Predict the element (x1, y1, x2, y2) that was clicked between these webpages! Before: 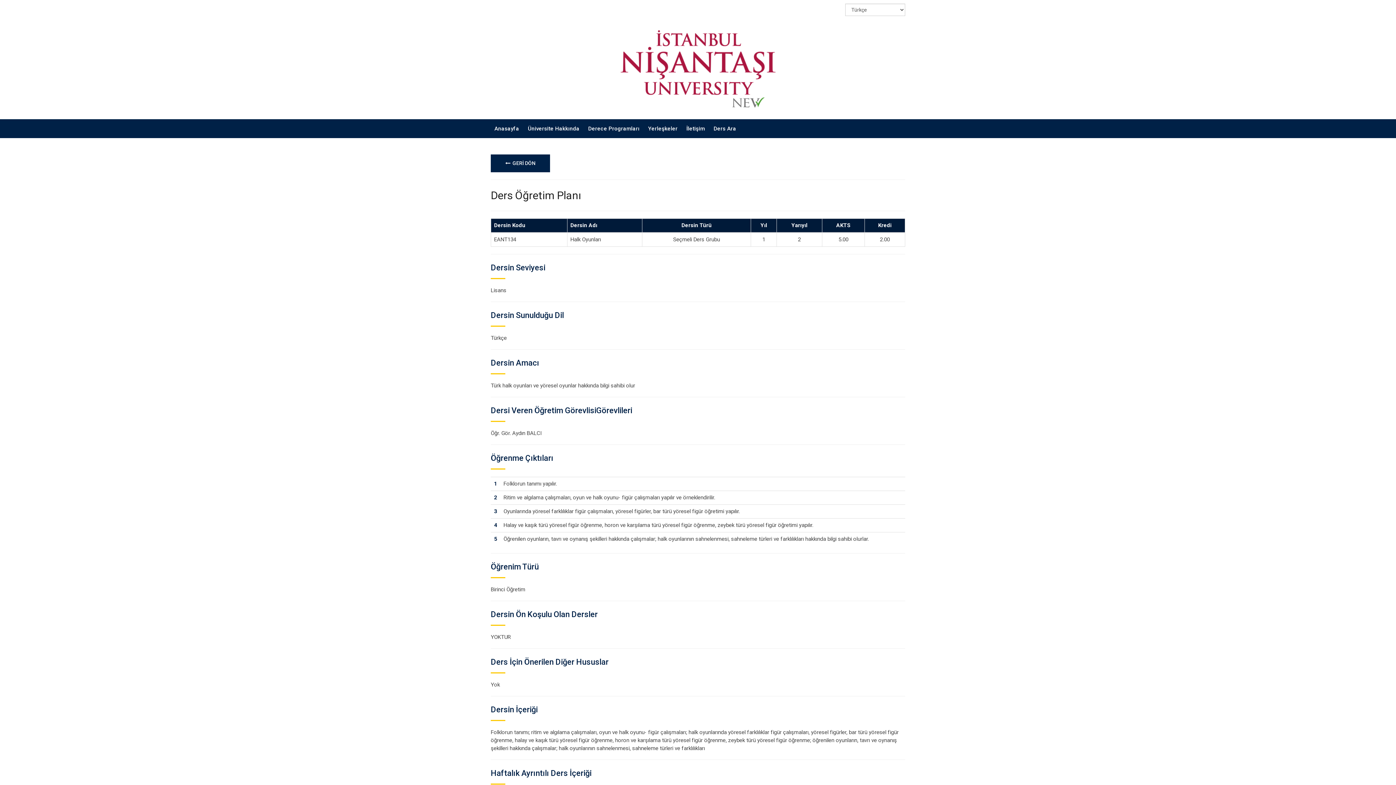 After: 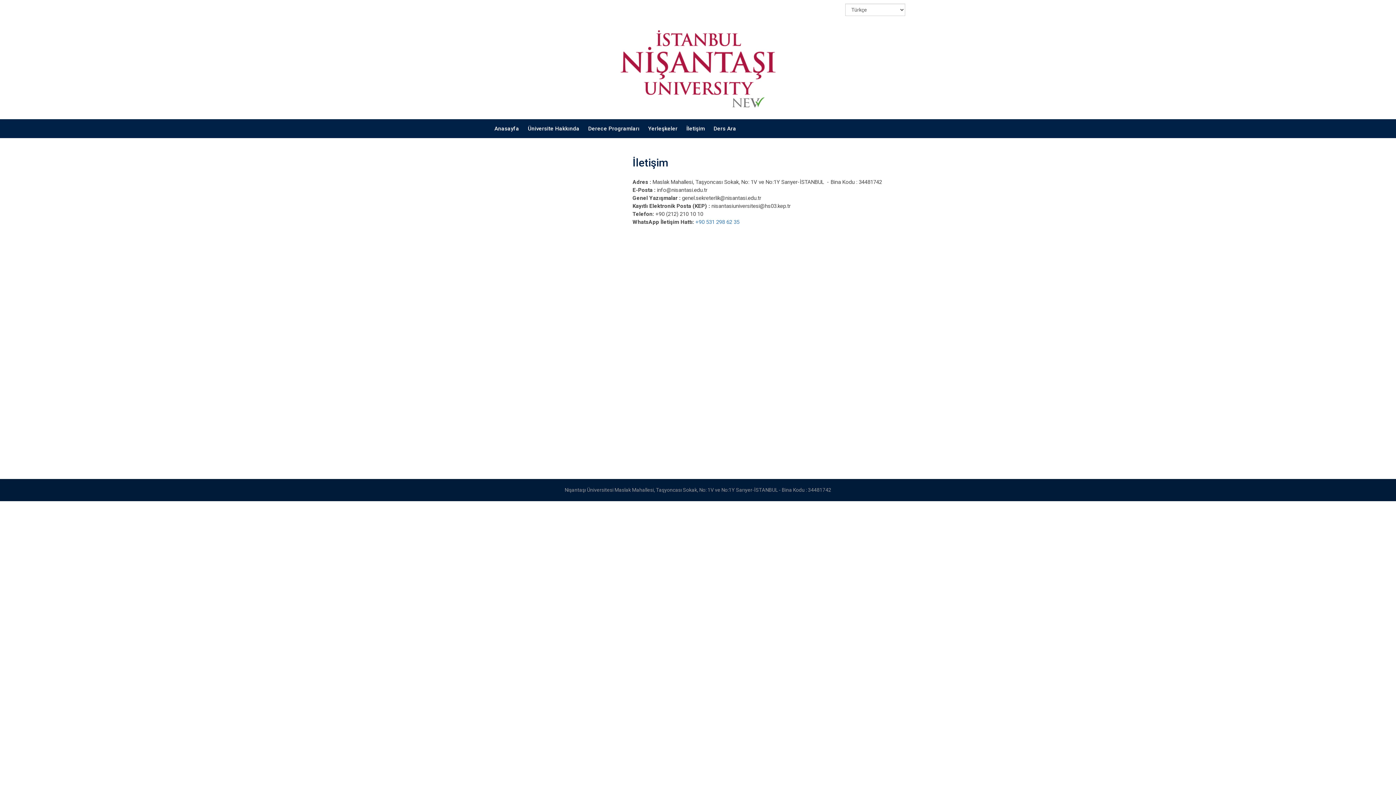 Action: bbox: (682, 119, 708, 138) label: İletişim